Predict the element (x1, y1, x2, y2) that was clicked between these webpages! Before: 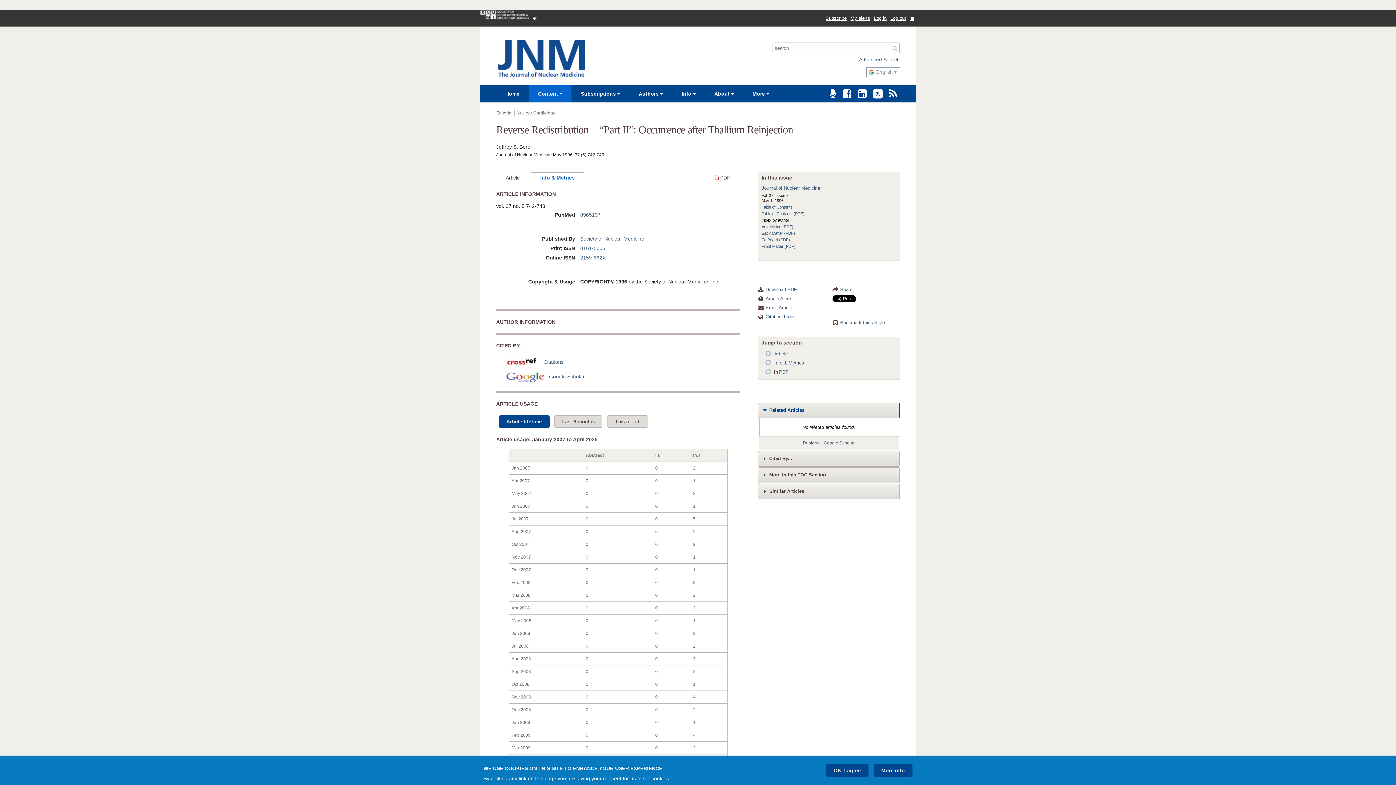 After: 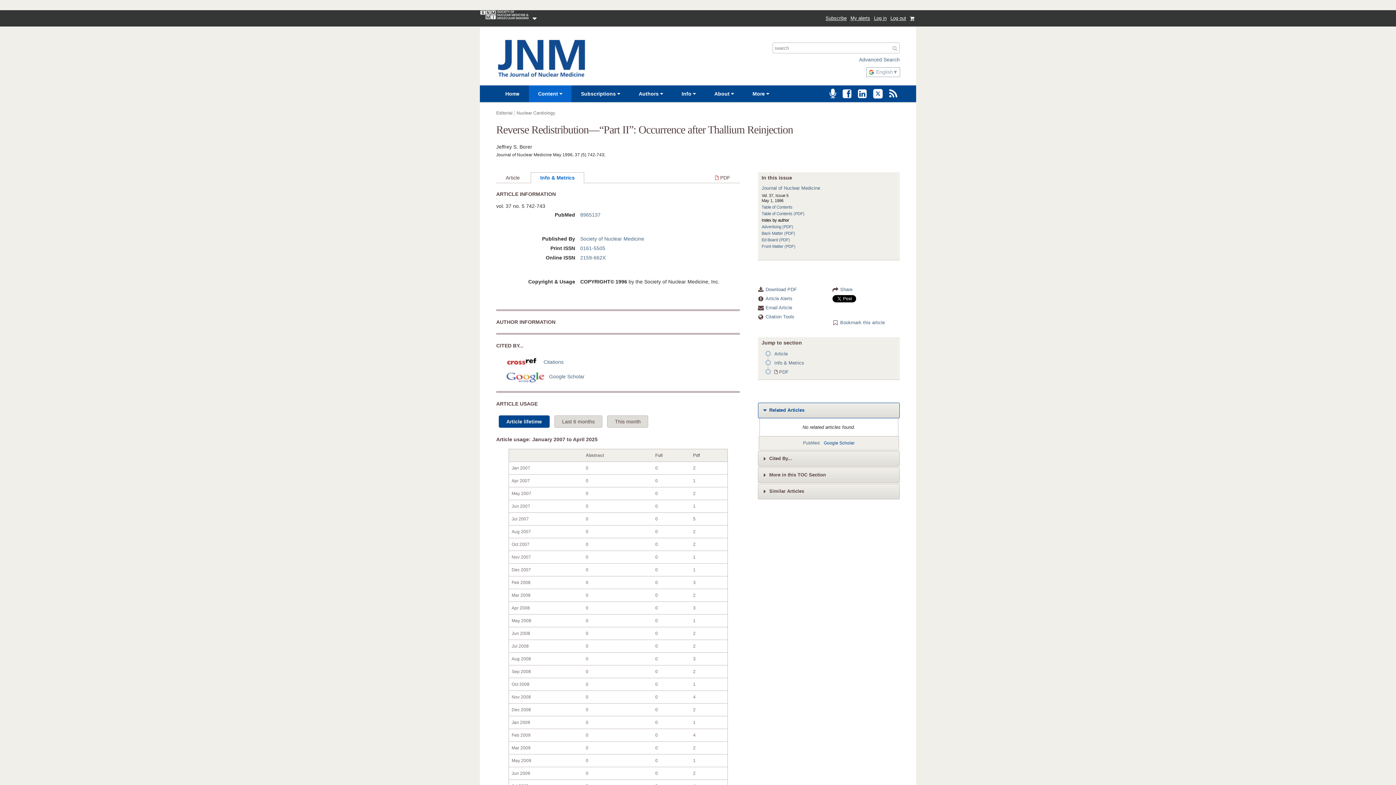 Action: label: Google Scholar bbox: (824, 440, 854, 446)